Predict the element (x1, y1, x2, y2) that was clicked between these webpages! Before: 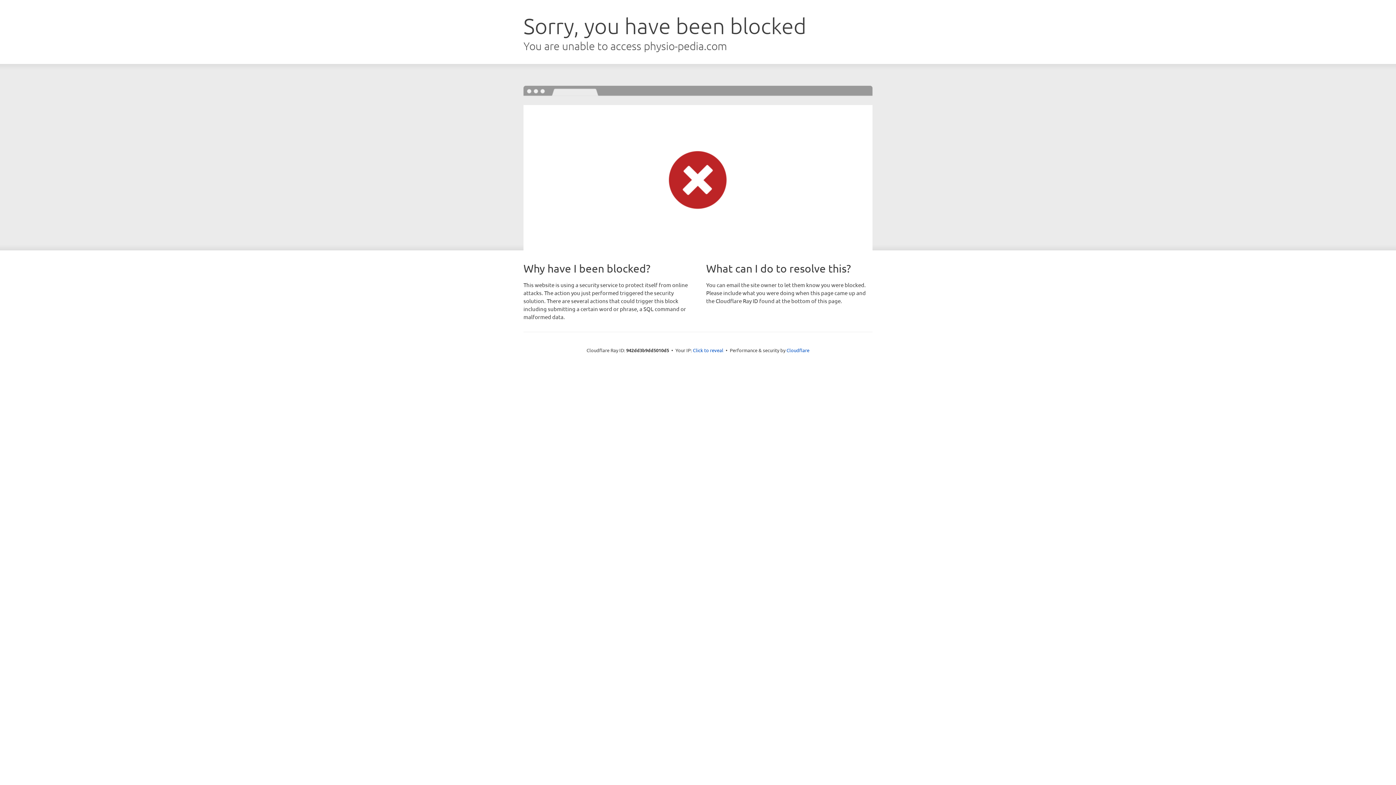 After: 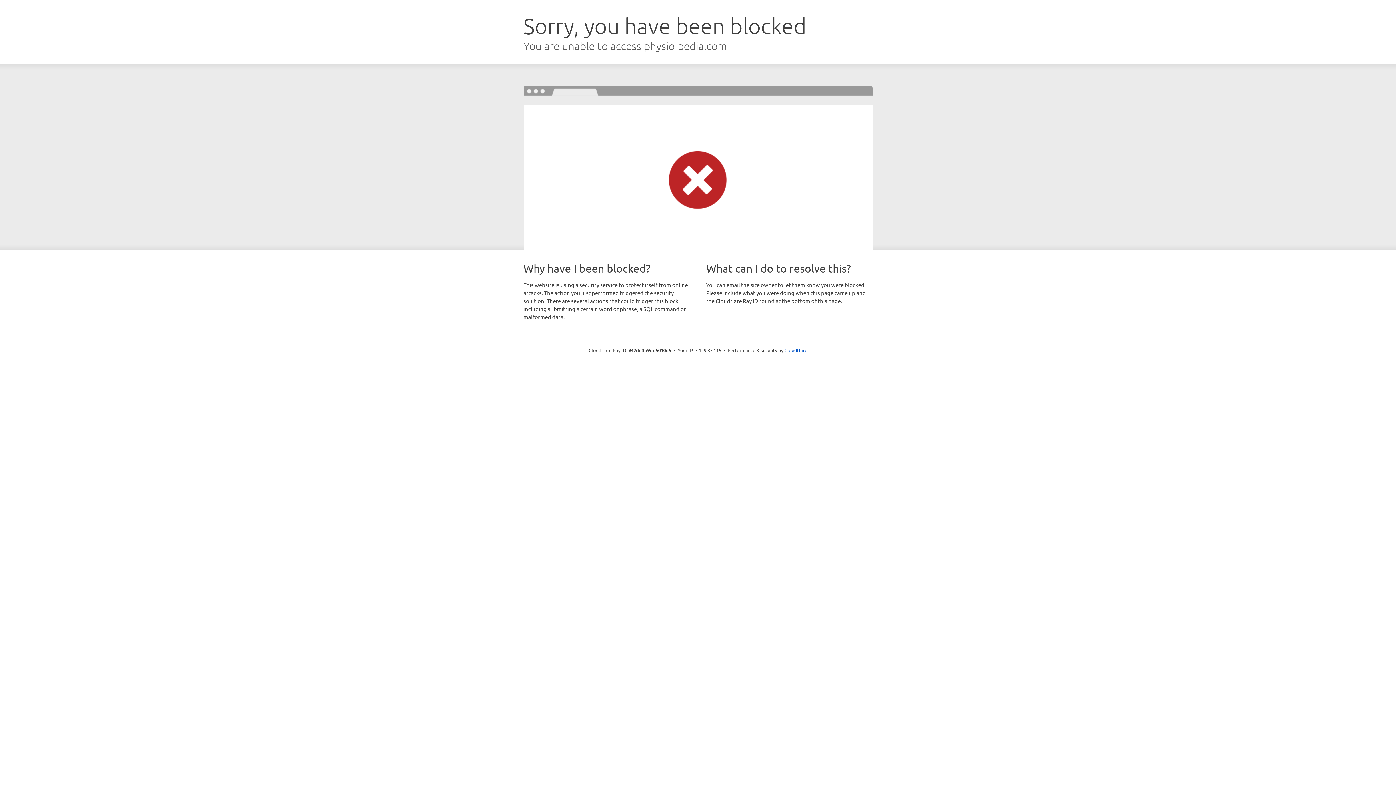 Action: bbox: (693, 346, 723, 353) label: Click to reveal